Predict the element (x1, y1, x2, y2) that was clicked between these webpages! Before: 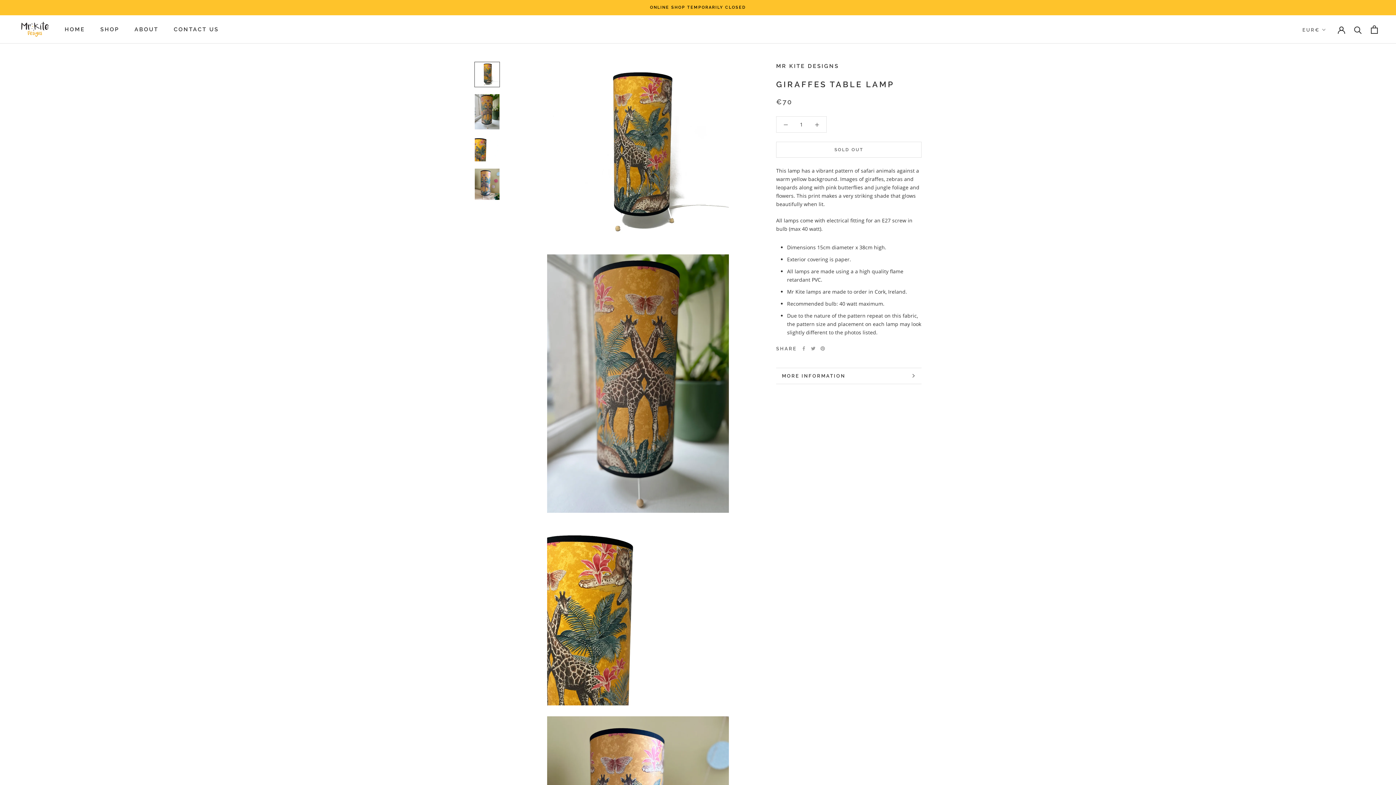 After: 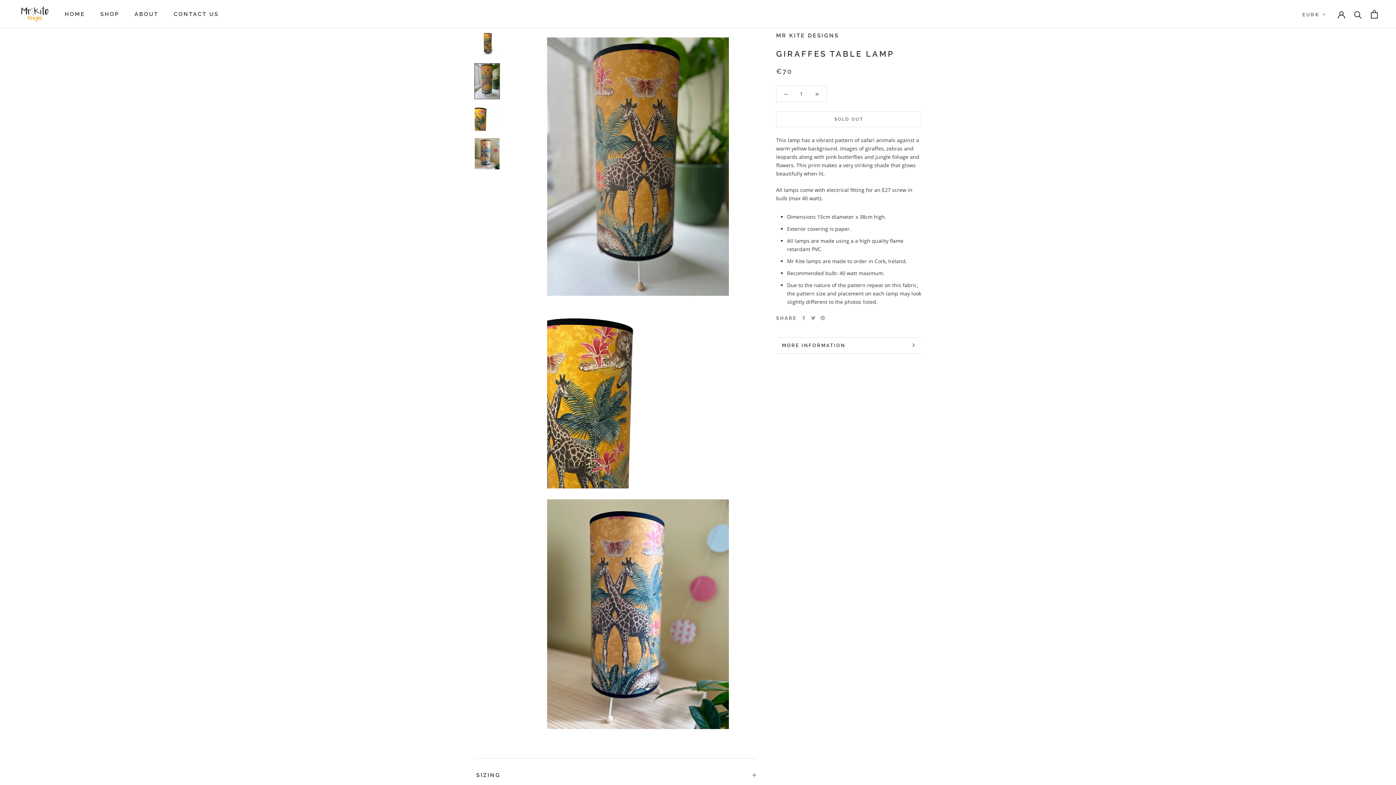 Action: bbox: (474, 93, 500, 129)